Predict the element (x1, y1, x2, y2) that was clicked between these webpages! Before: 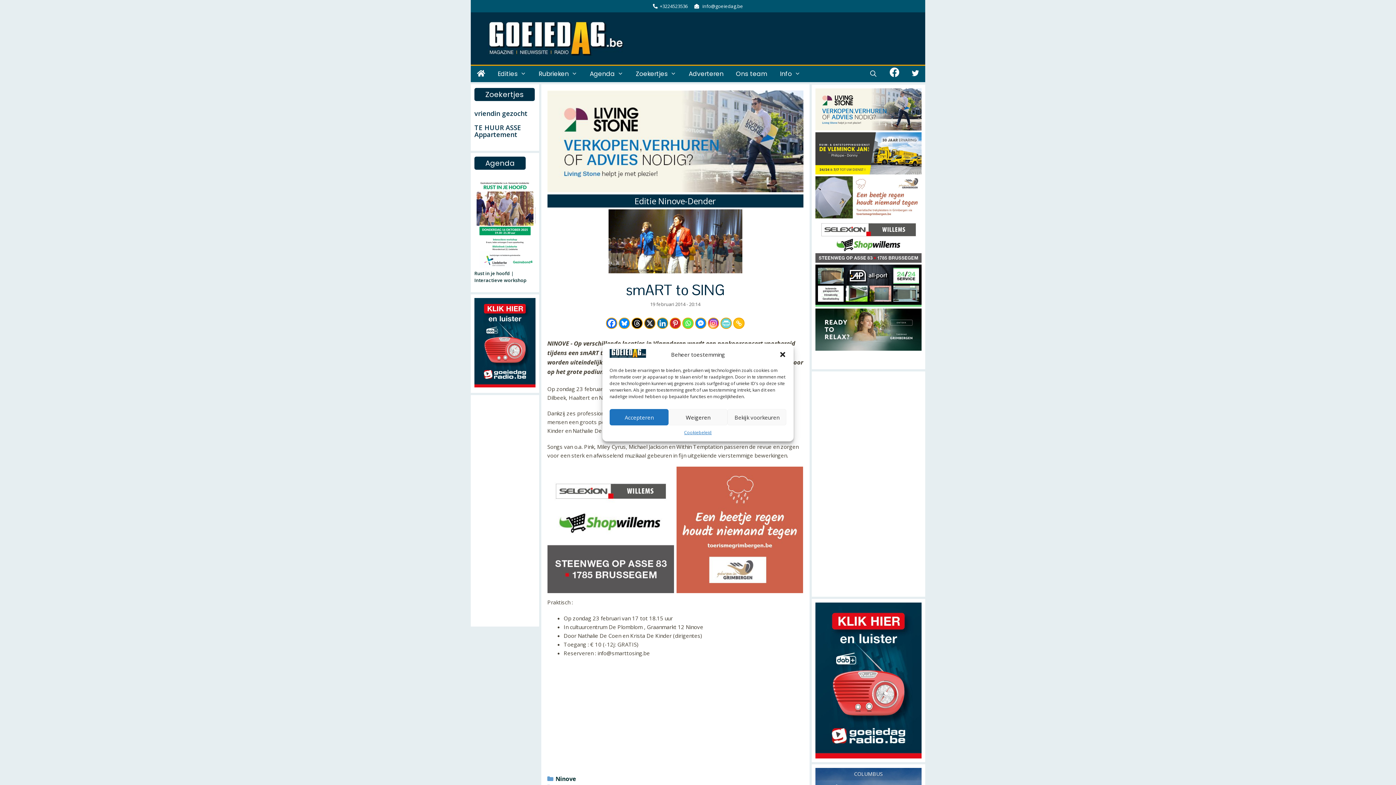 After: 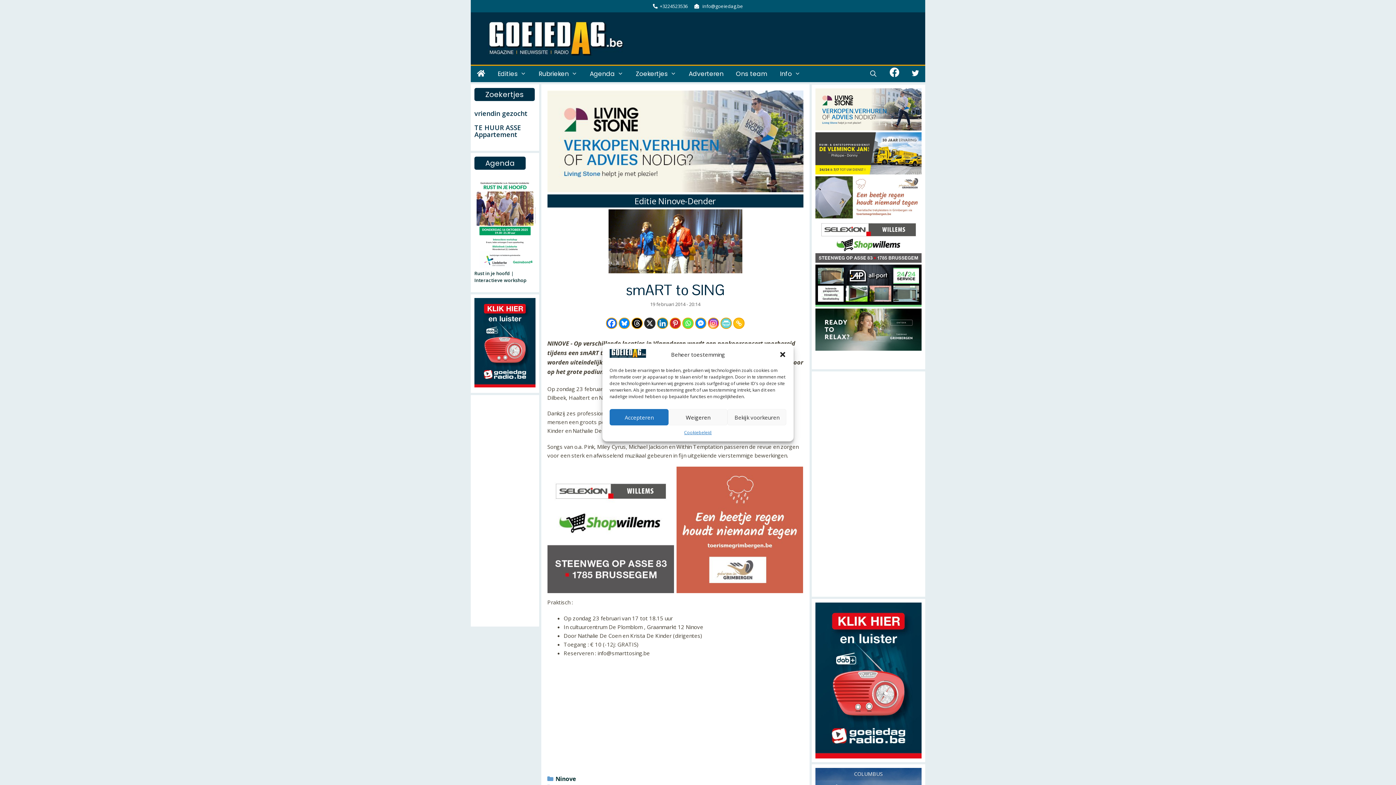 Action: bbox: (644, 317, 655, 329) label: X